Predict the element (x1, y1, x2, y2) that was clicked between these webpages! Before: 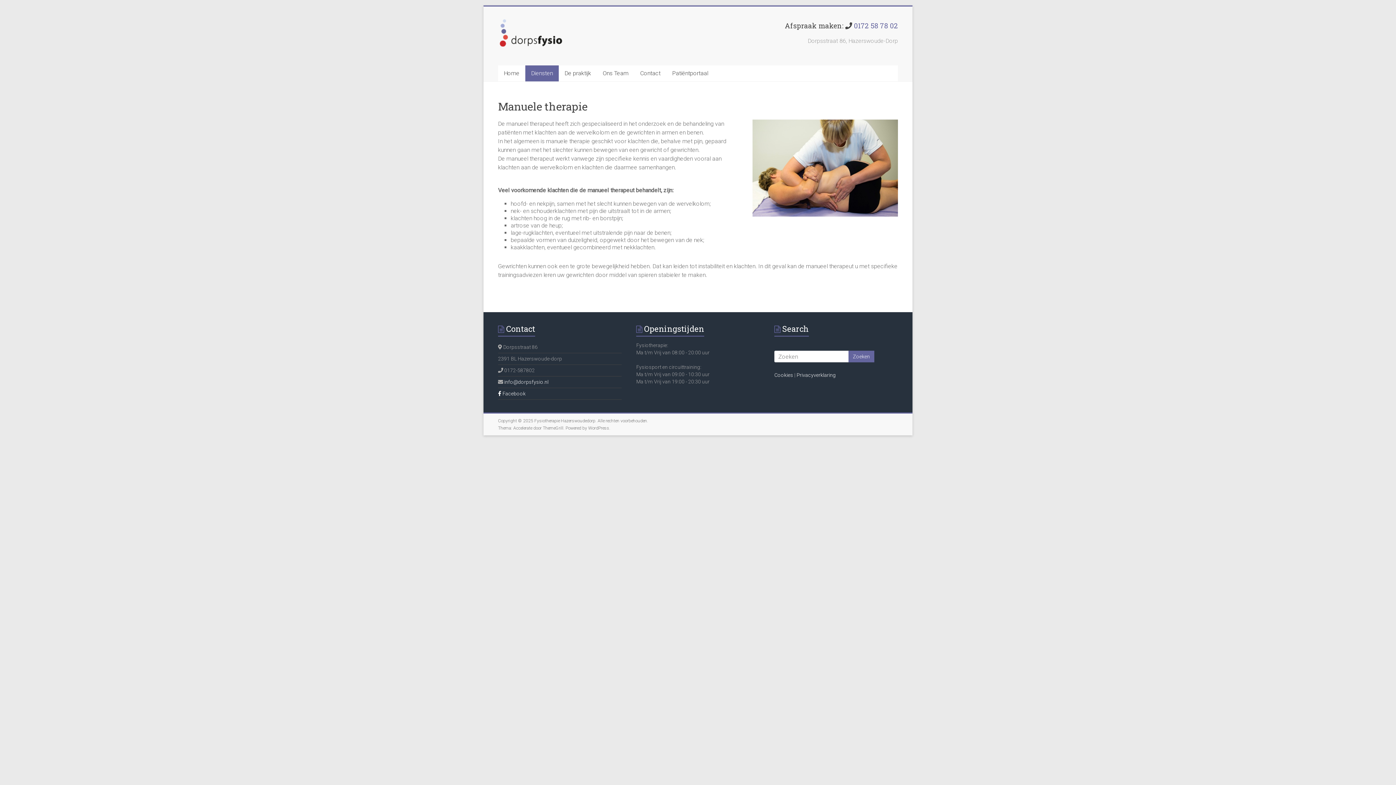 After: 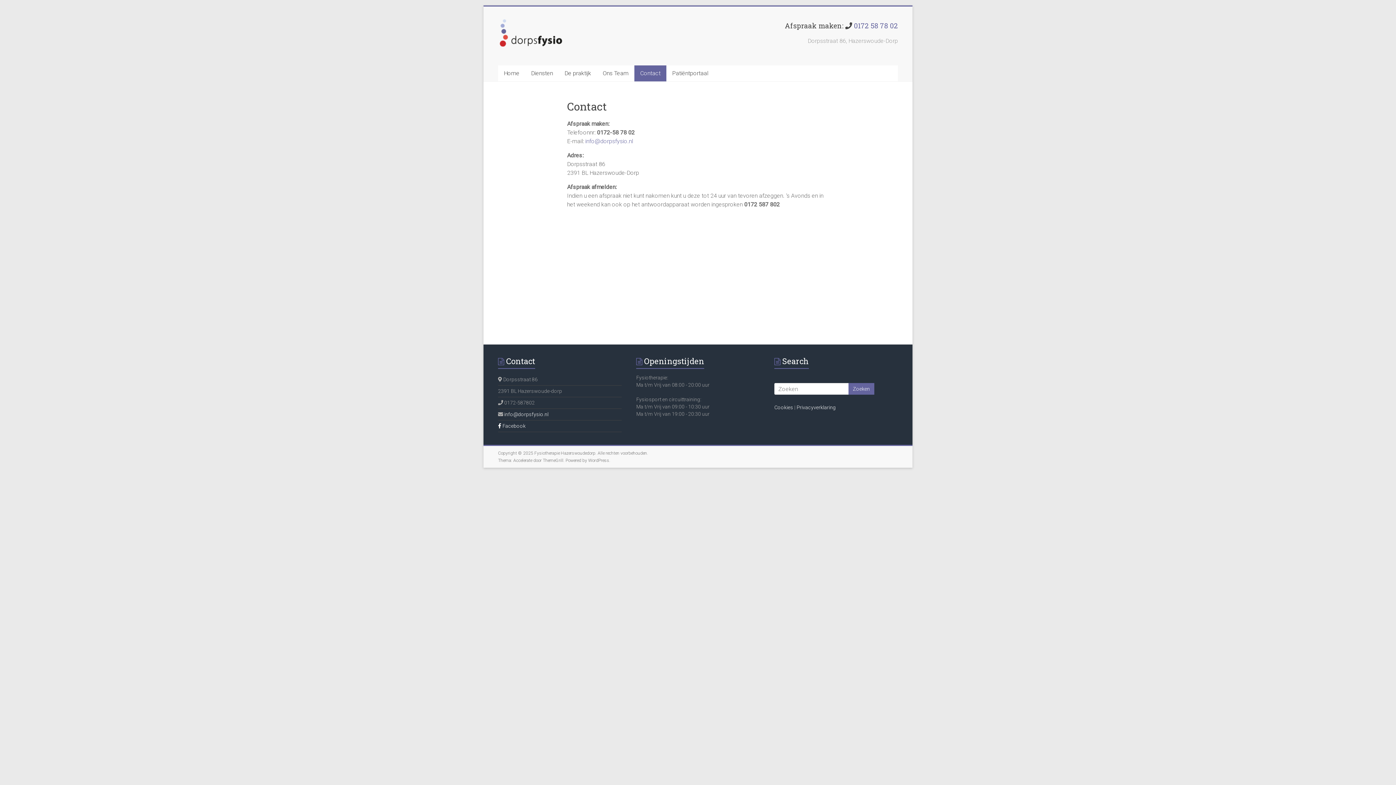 Action: bbox: (634, 65, 666, 81) label: Contact